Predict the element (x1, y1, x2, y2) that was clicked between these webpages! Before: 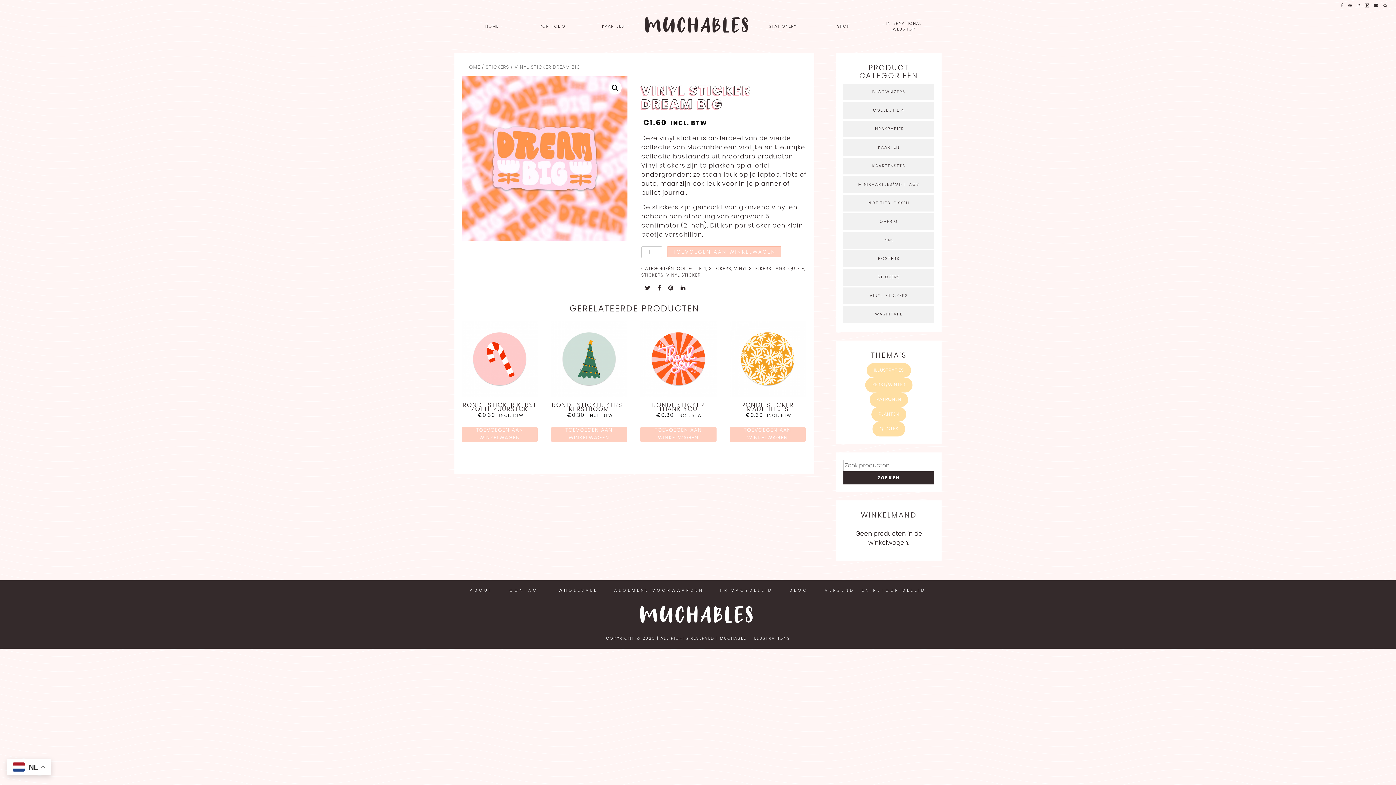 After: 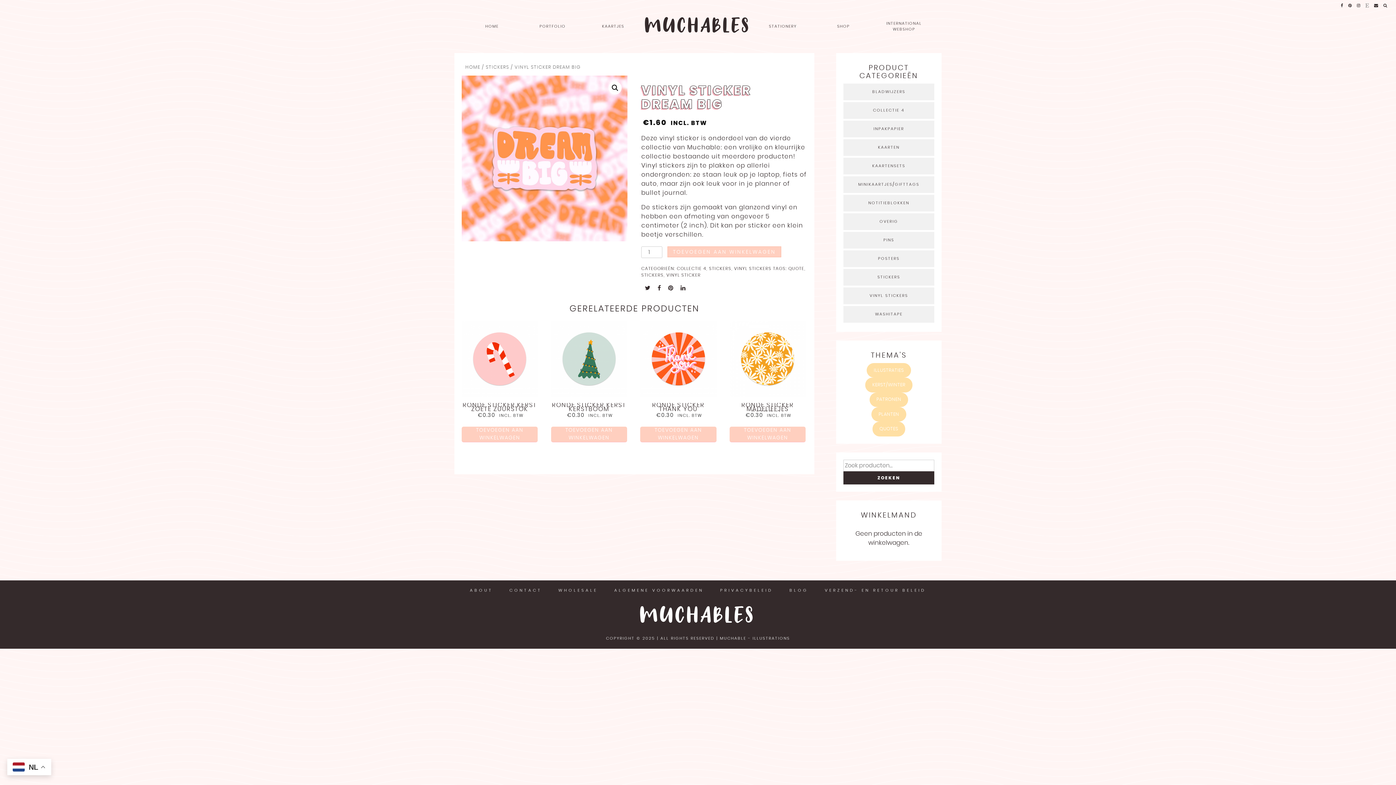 Action: bbox: (1365, 3, 1369, 7)